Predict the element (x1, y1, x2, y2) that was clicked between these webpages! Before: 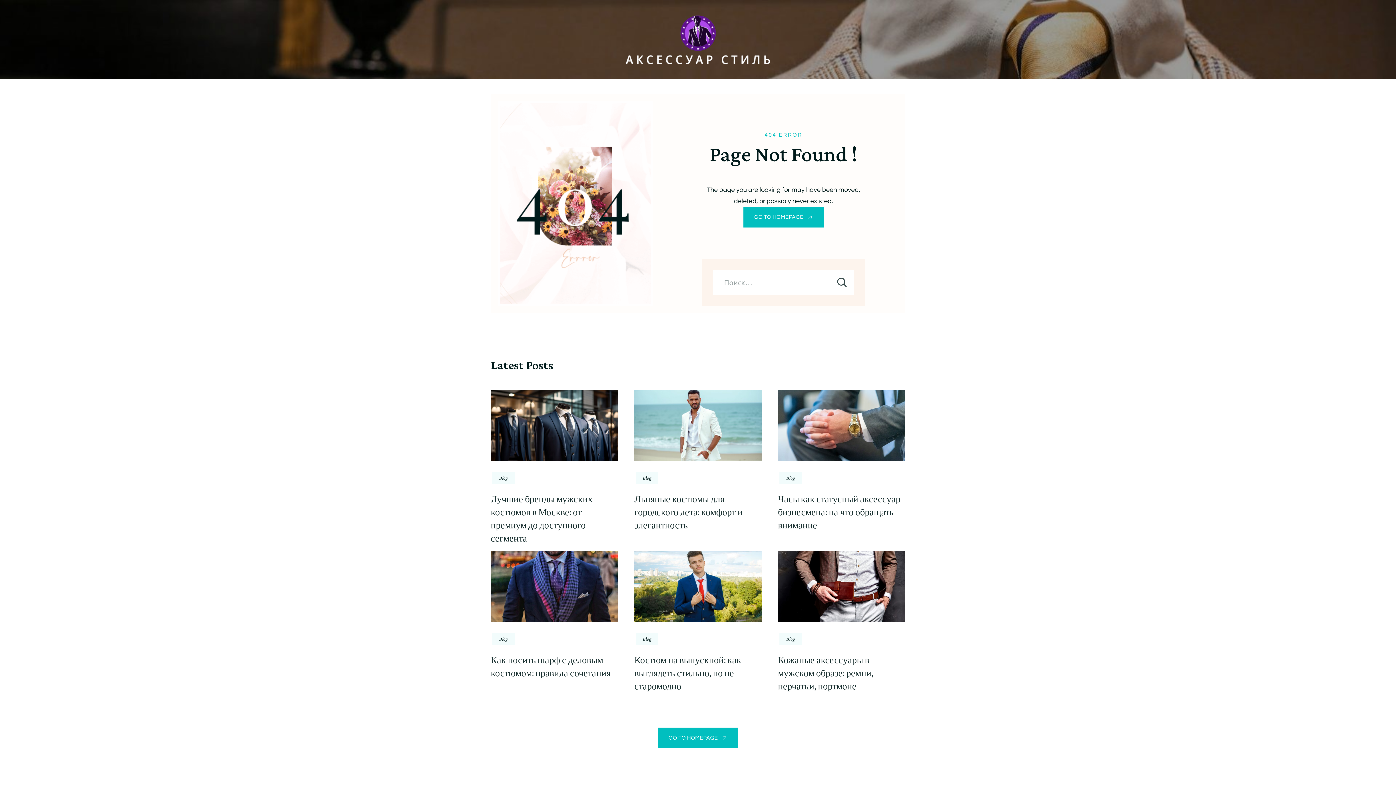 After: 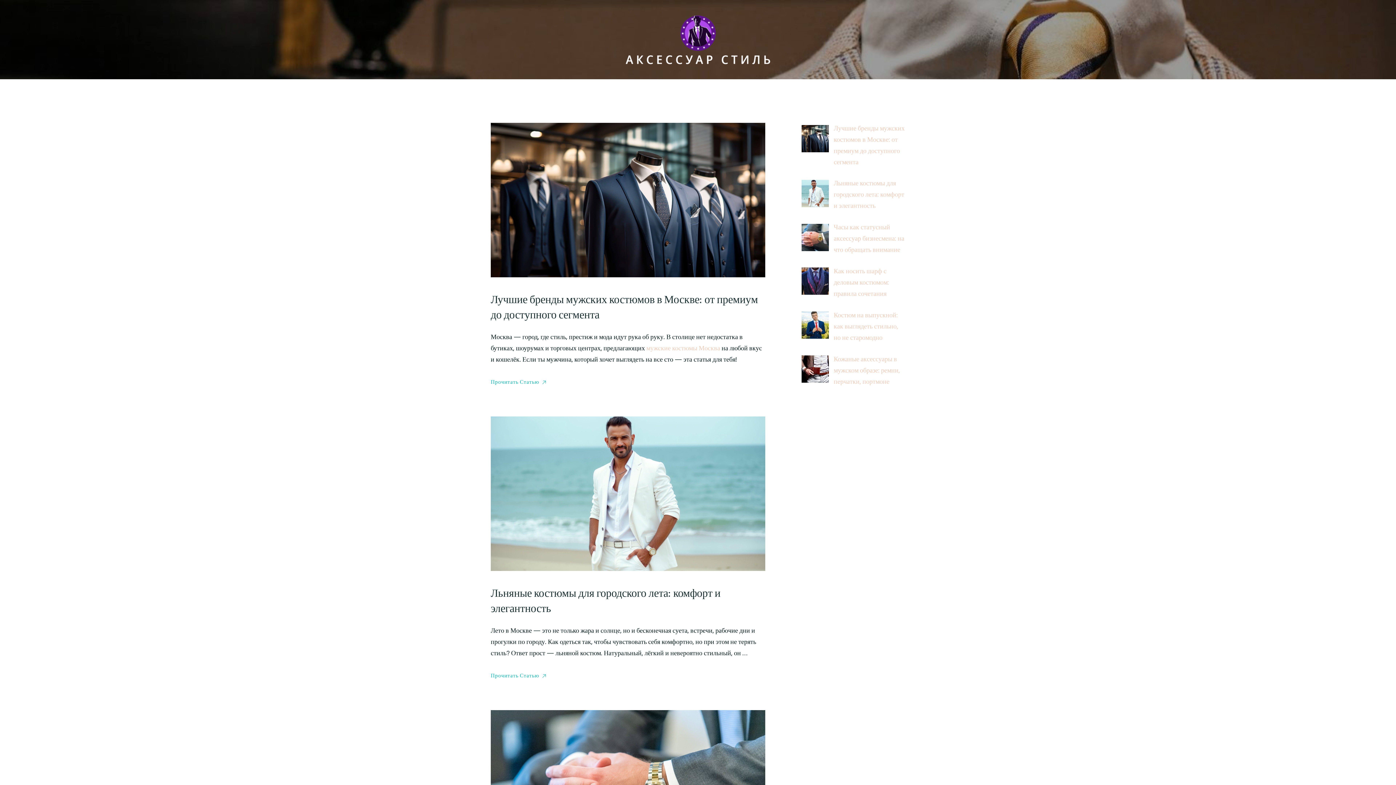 Action: label: Blog bbox: (779, 472, 802, 484)